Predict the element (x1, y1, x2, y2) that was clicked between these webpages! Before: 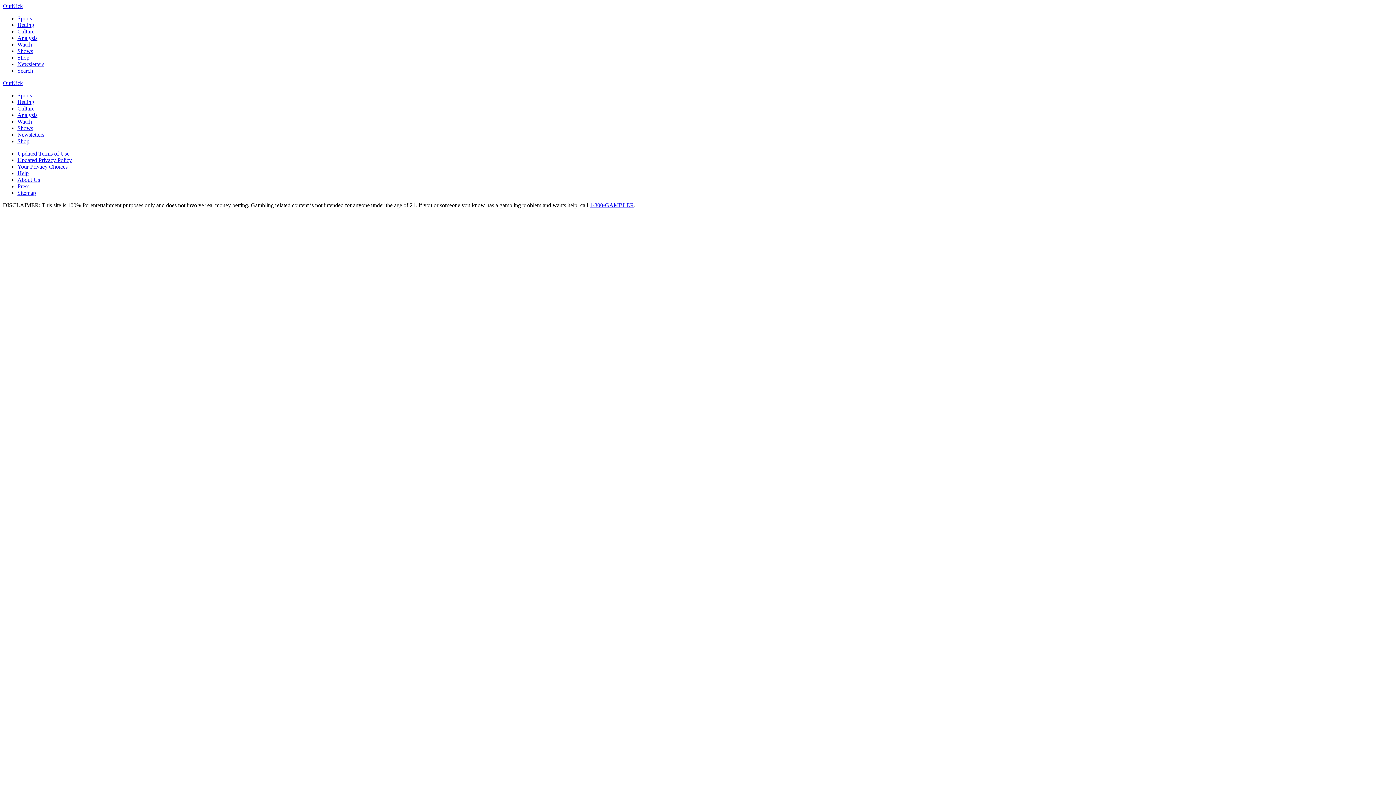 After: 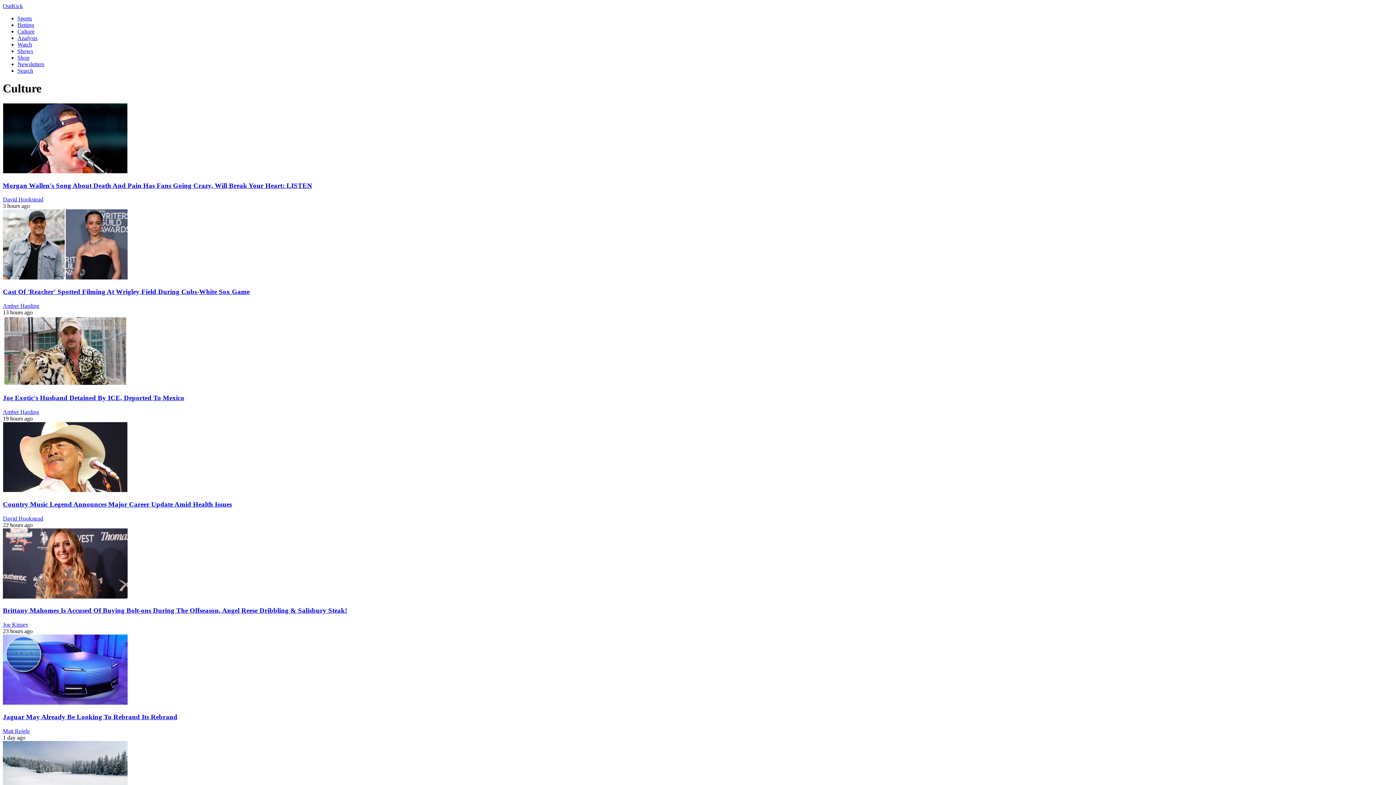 Action: label: Culture bbox: (17, 105, 34, 111)